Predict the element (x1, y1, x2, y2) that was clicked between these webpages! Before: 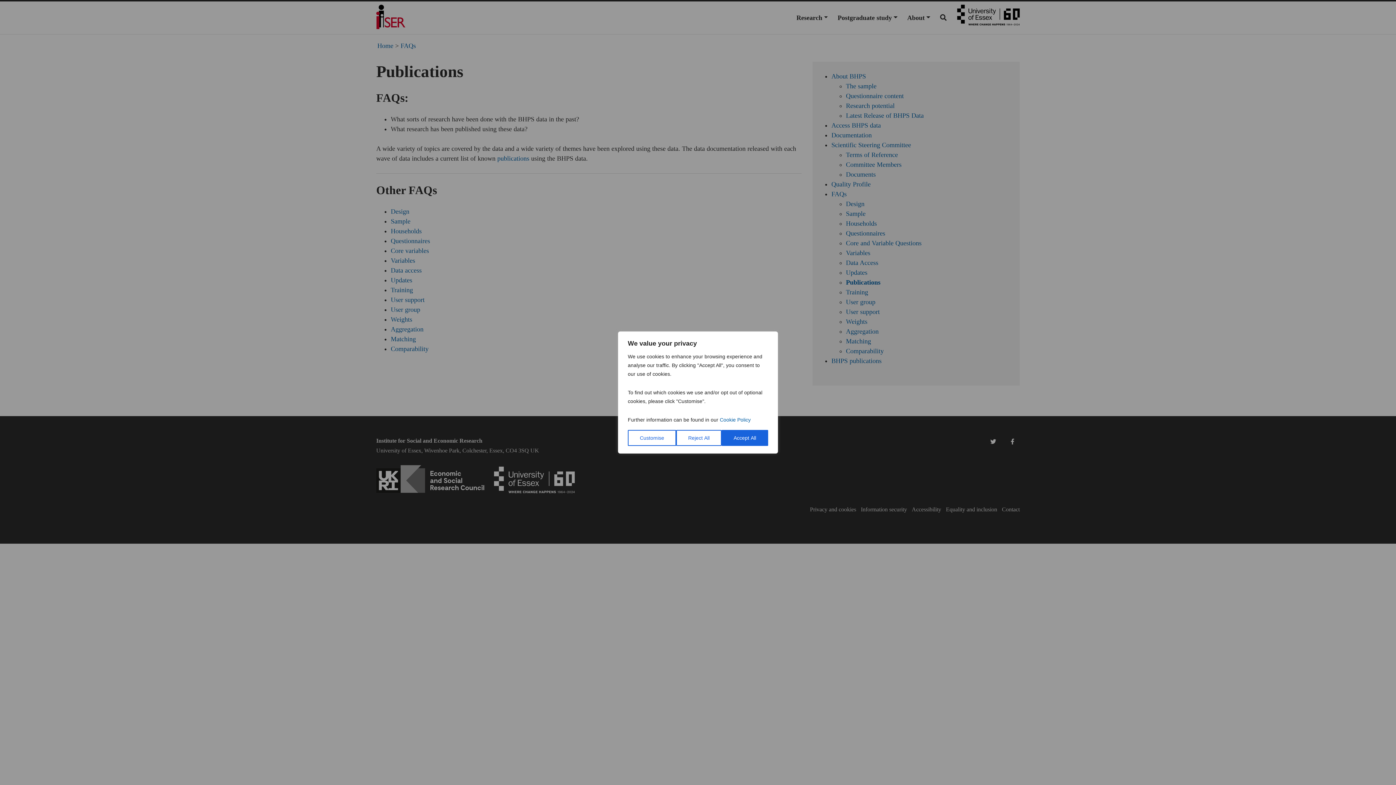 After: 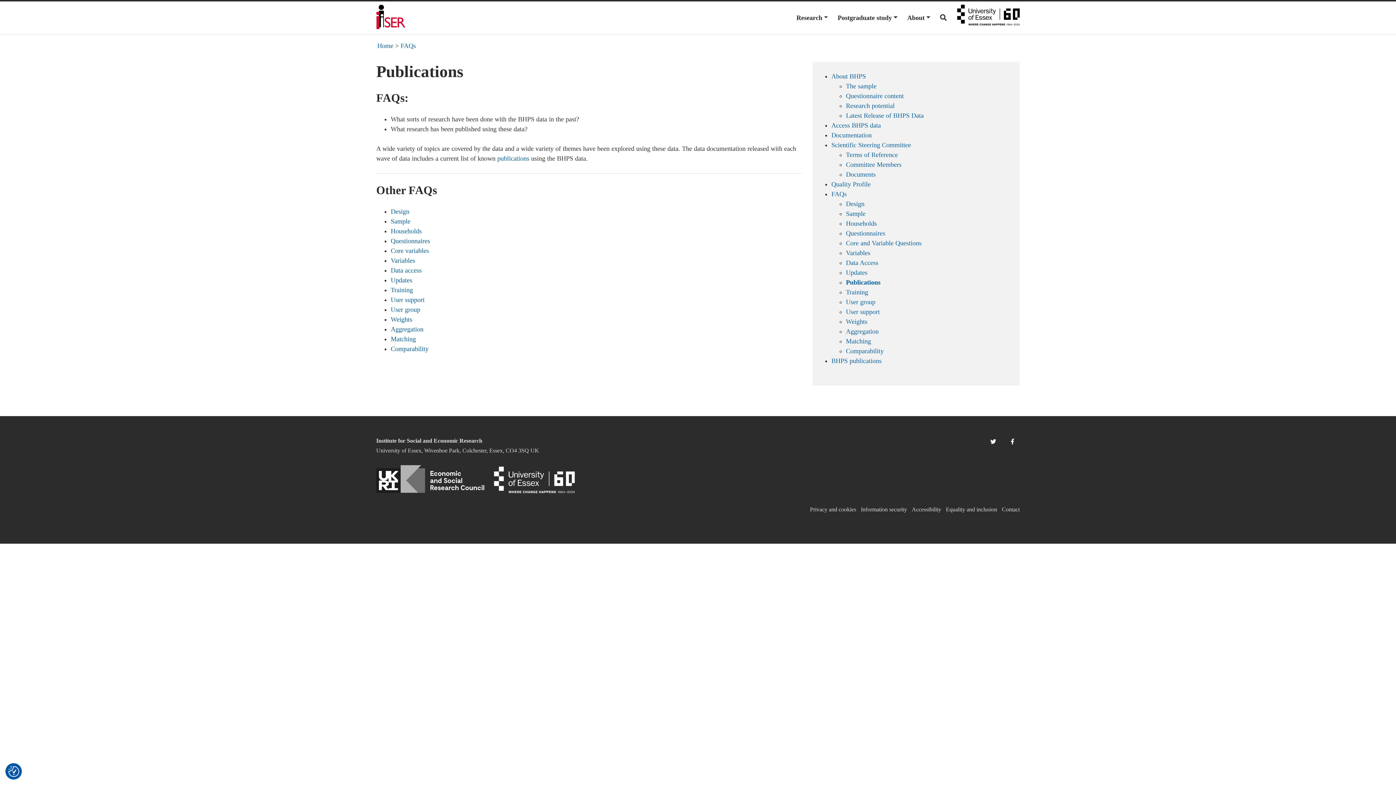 Action: bbox: (721, 430, 768, 446) label: Accept All